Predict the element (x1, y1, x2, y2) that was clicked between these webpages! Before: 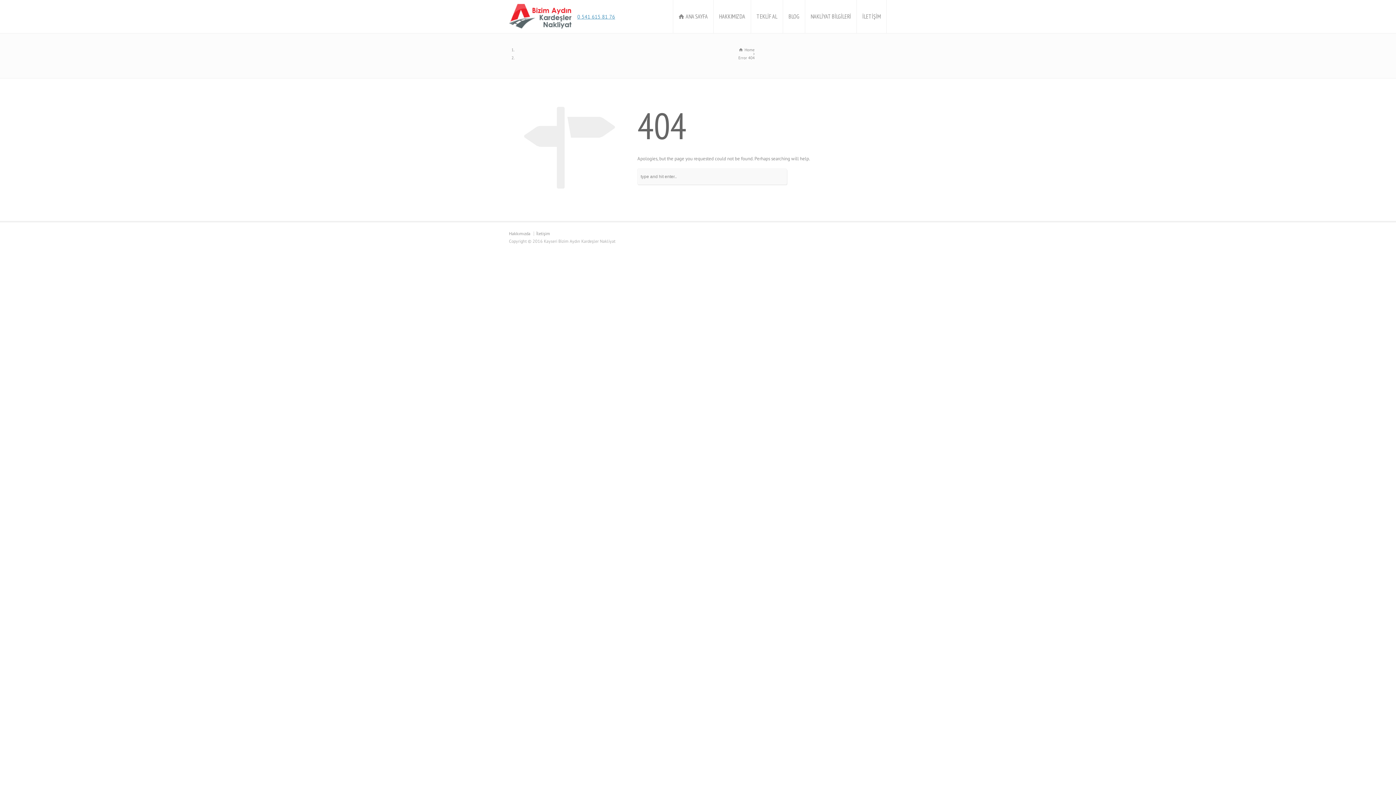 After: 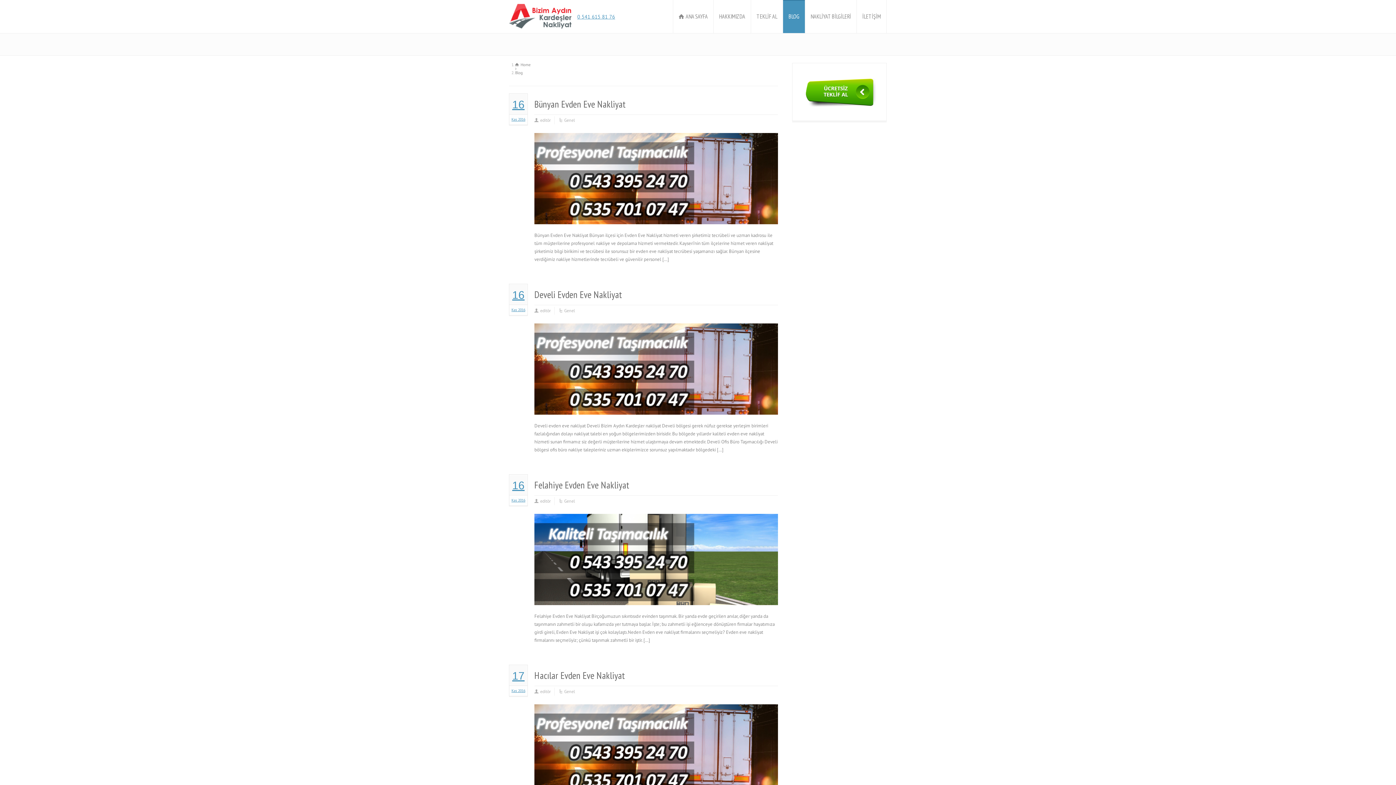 Action: bbox: (783, 0, 805, 33) label: BLOG